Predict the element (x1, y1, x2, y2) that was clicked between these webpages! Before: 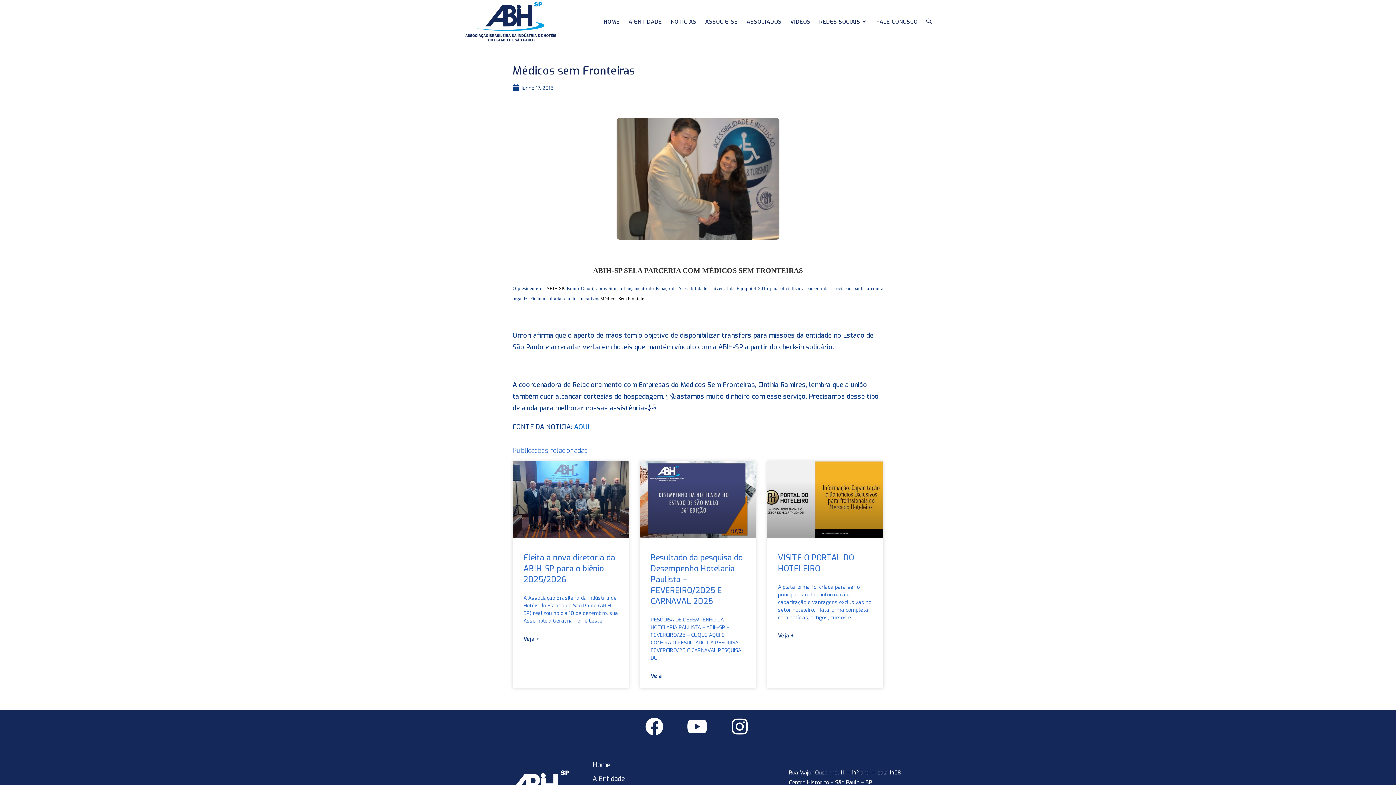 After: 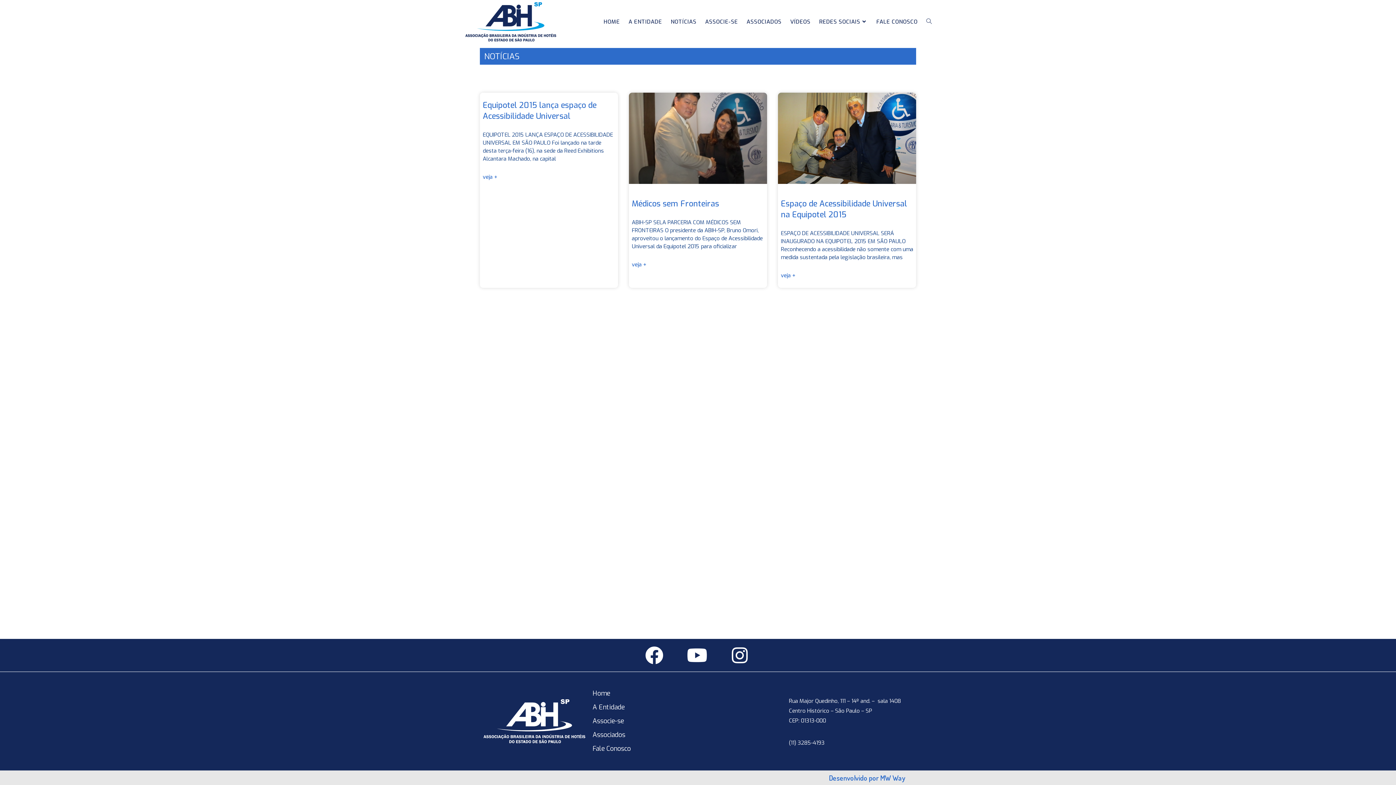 Action: label: junho 17, 2015 bbox: (512, 83, 553, 92)